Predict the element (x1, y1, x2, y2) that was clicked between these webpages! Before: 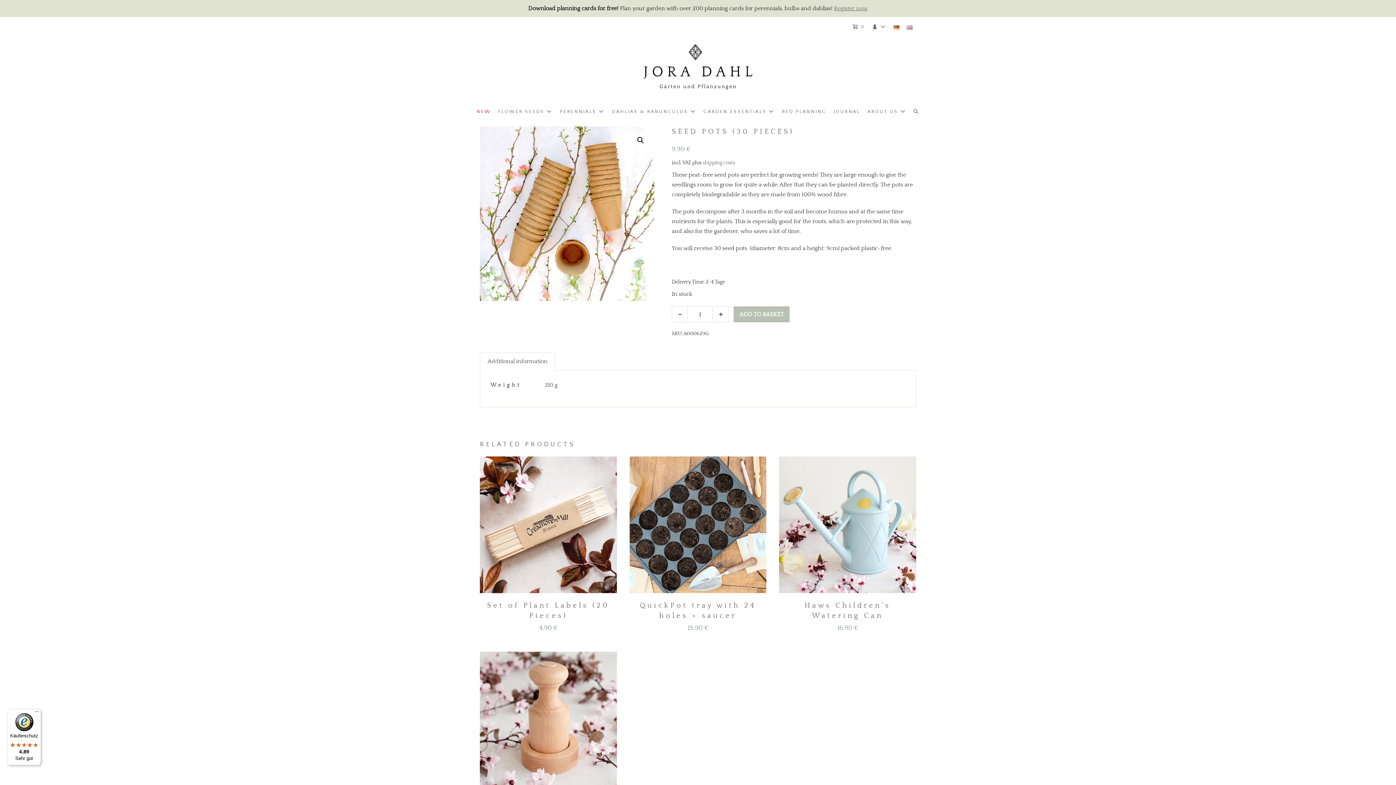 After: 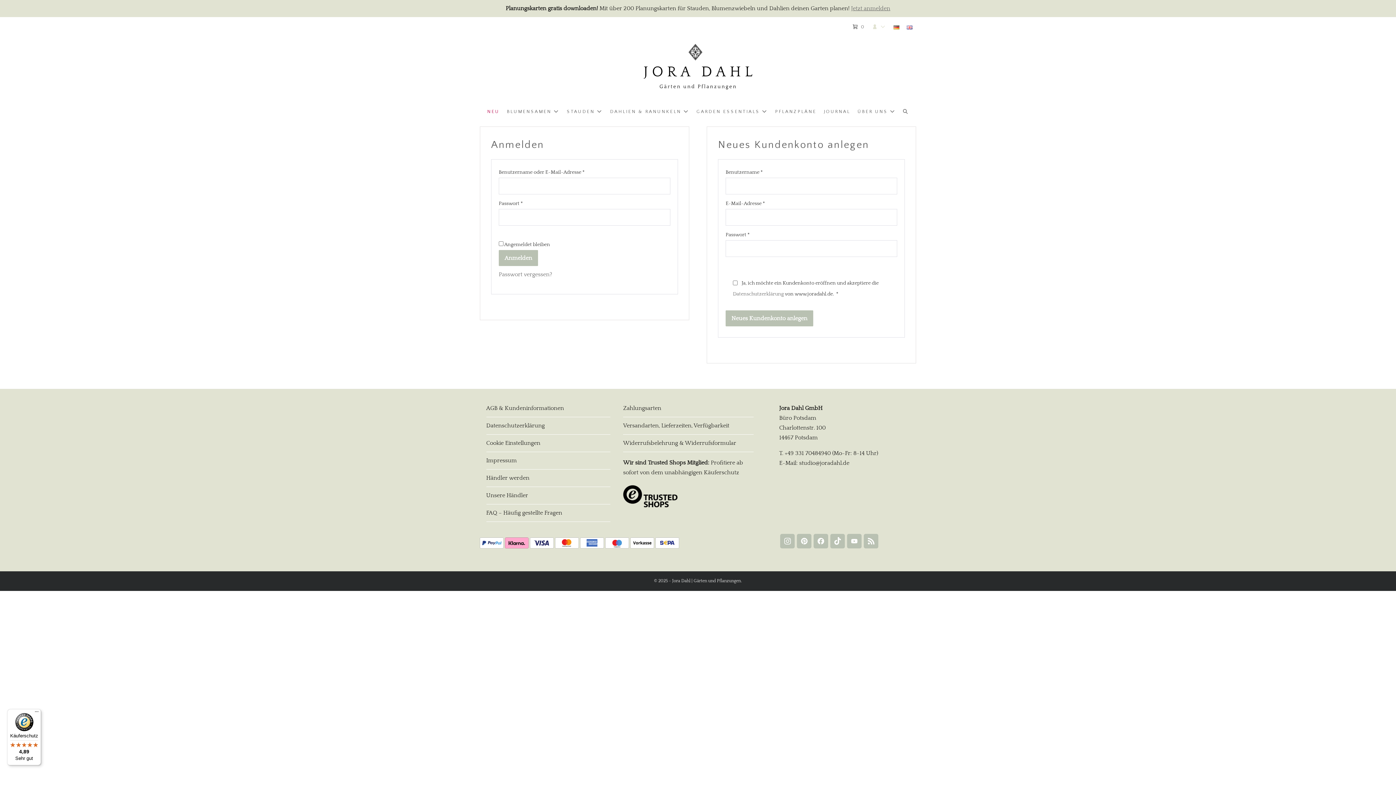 Action: bbox: (869, 19, 890, 34) label:  